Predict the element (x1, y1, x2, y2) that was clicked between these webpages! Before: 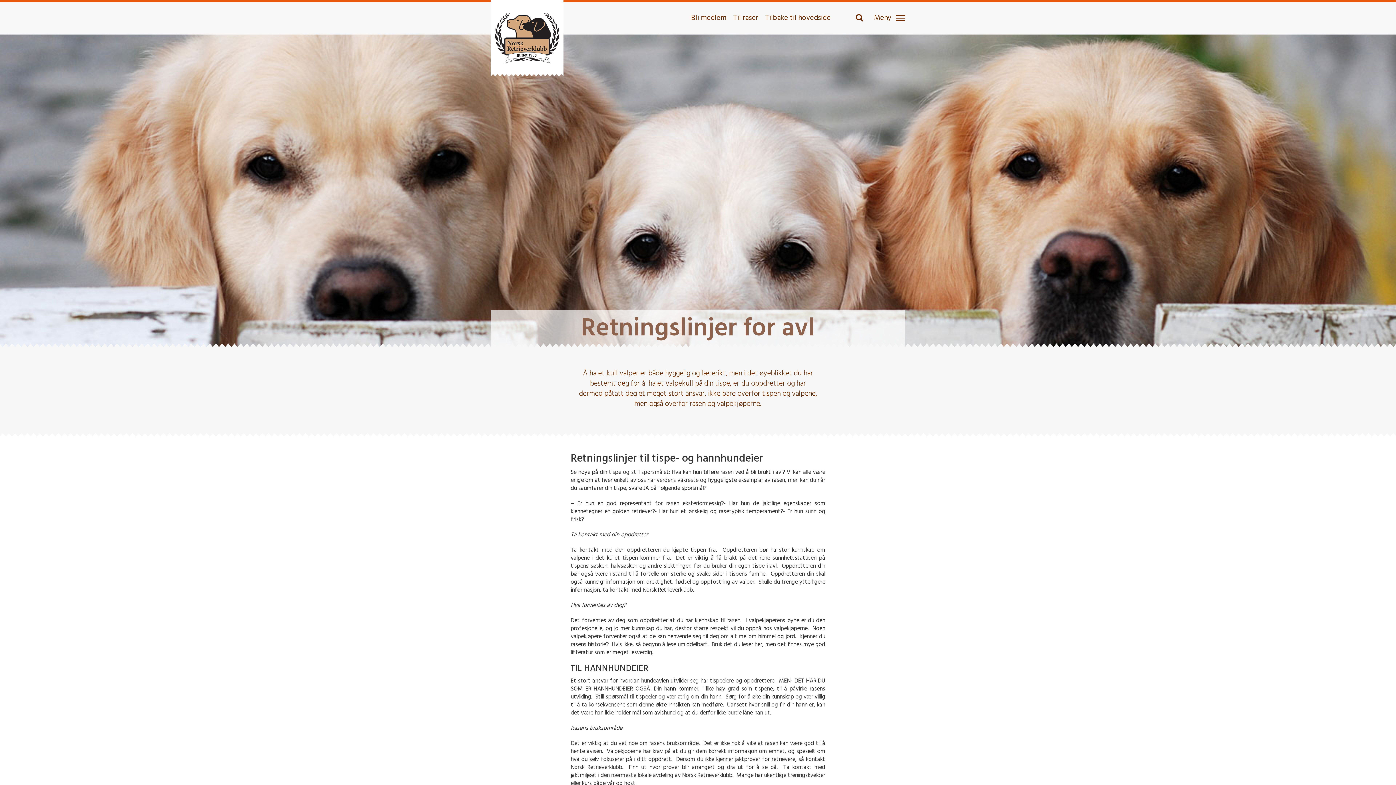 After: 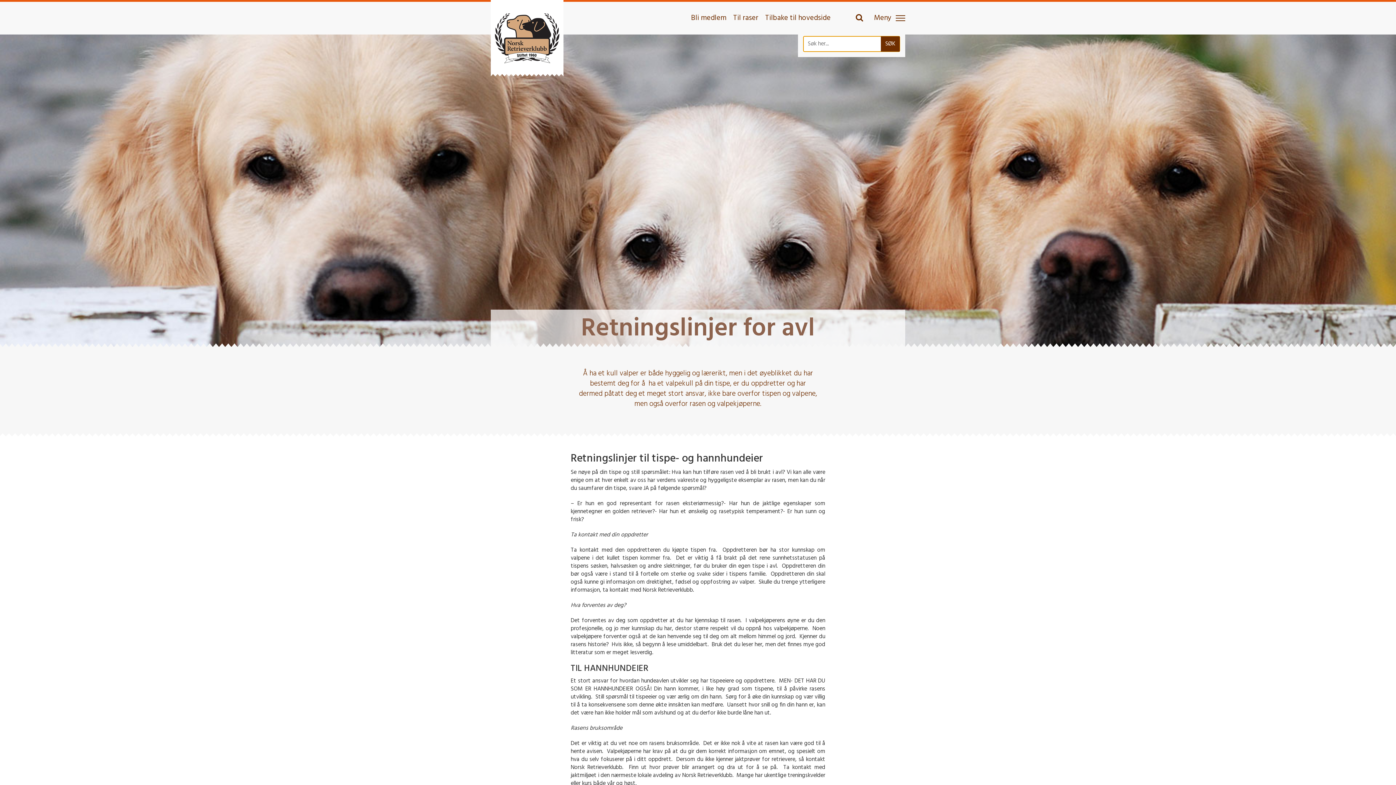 Action: bbox: (852, 13, 866, 22)